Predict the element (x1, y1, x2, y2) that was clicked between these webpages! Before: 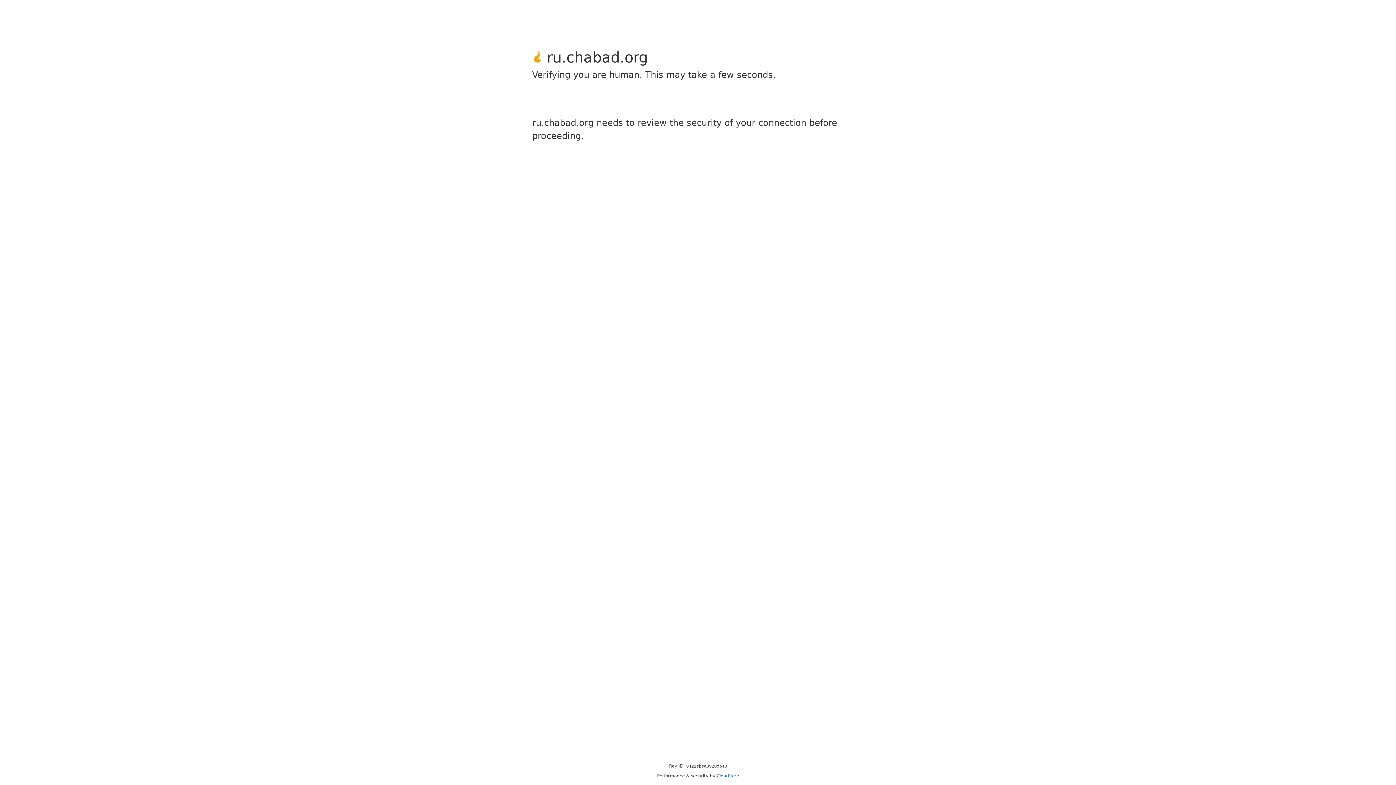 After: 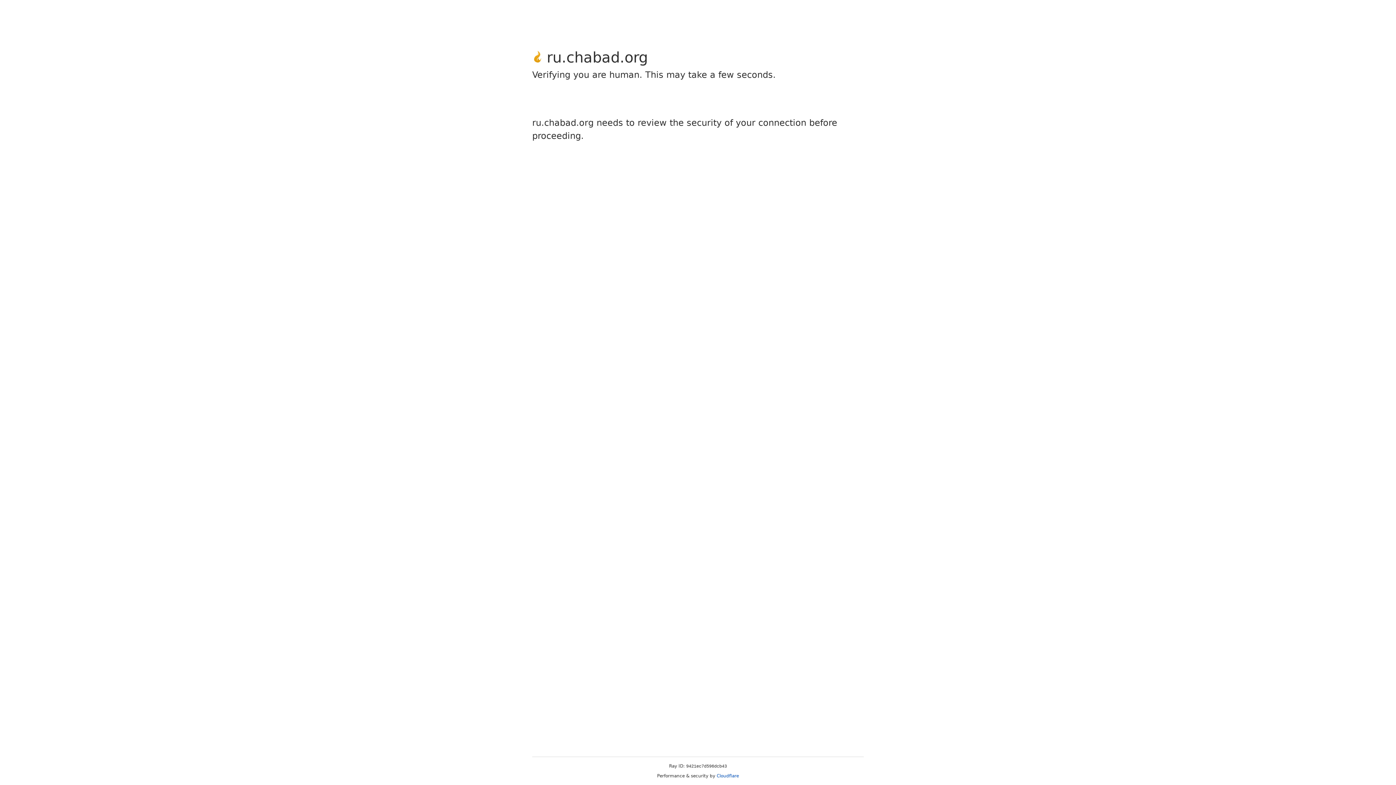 Action: bbox: (716, 773, 739, 778) label: Cloudflare